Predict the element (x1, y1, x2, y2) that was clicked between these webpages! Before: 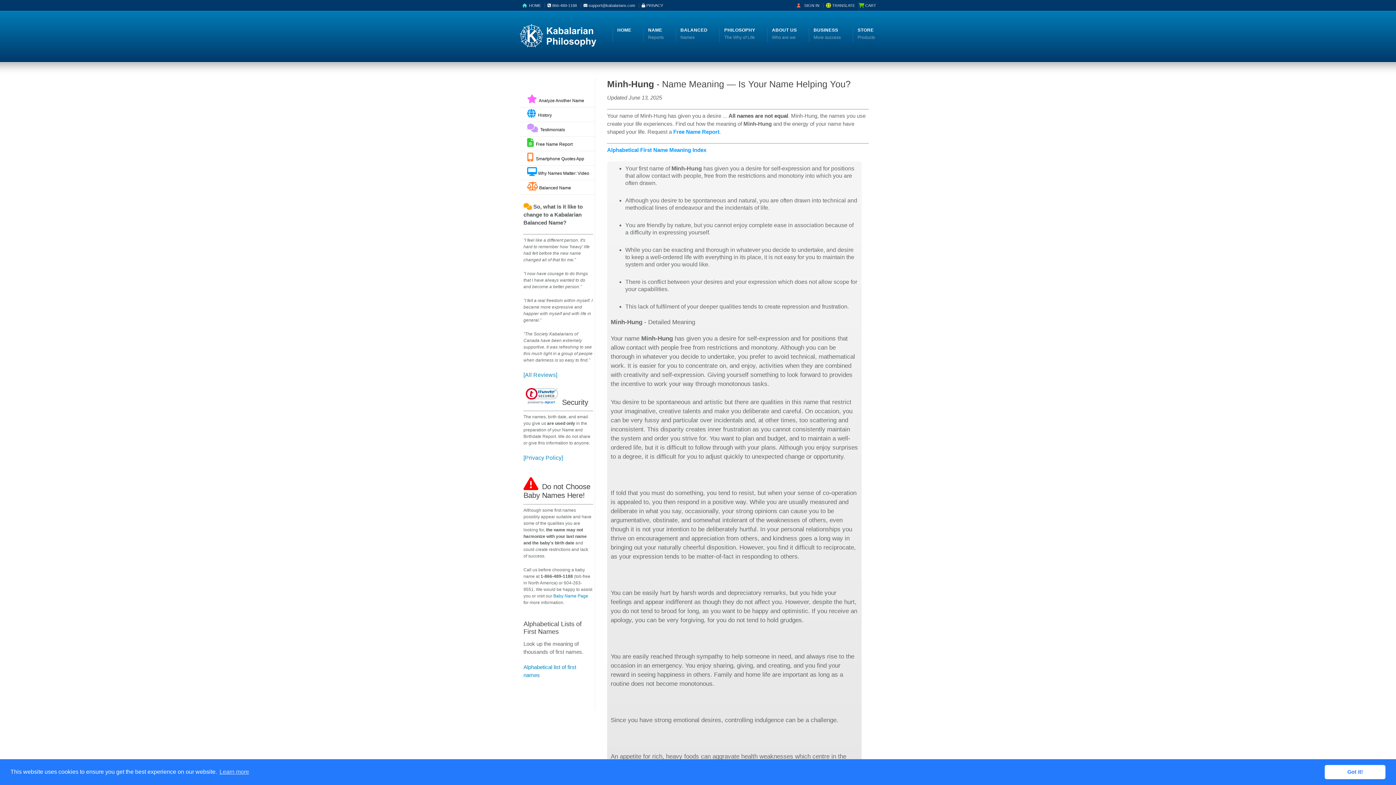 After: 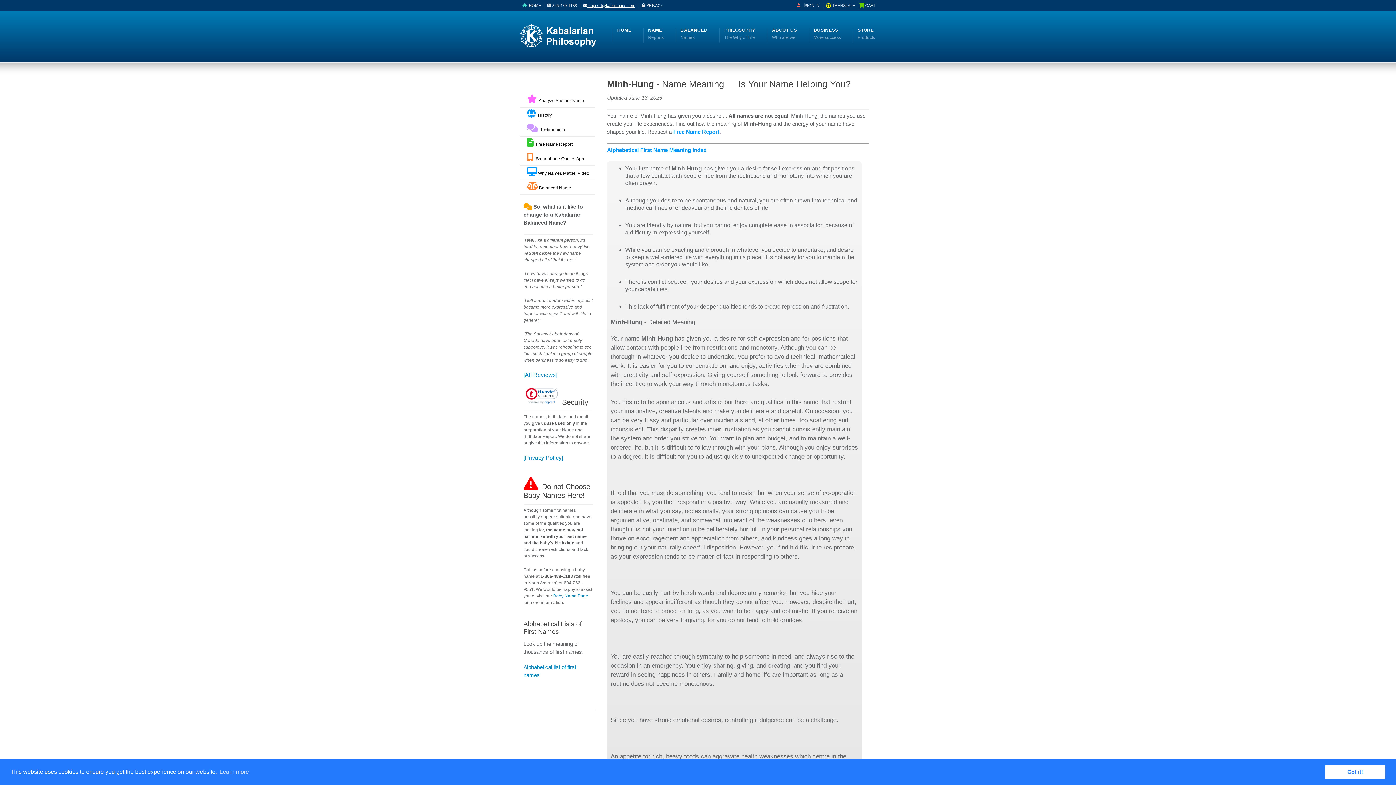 Action: bbox: (583, 3, 639, 7) label:  support@kabalarians.com